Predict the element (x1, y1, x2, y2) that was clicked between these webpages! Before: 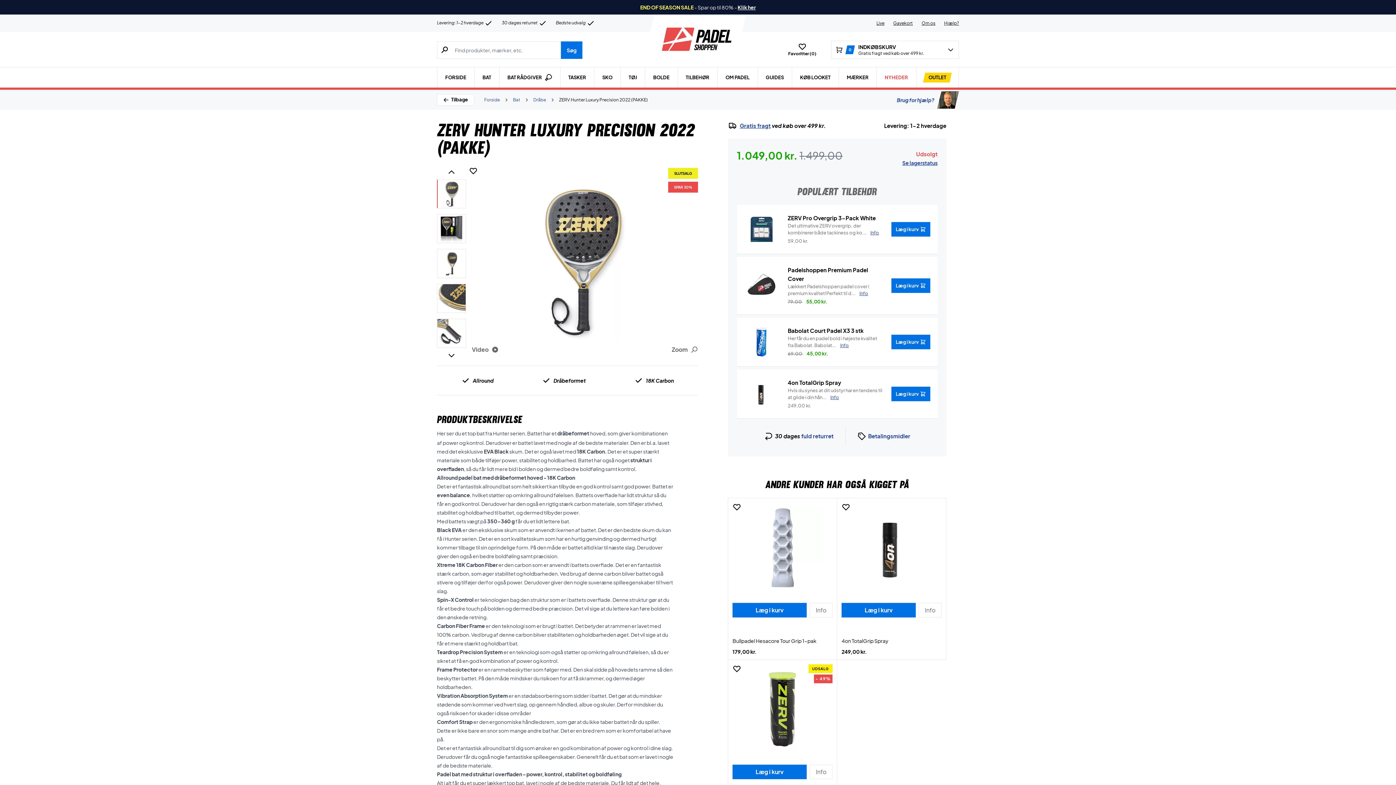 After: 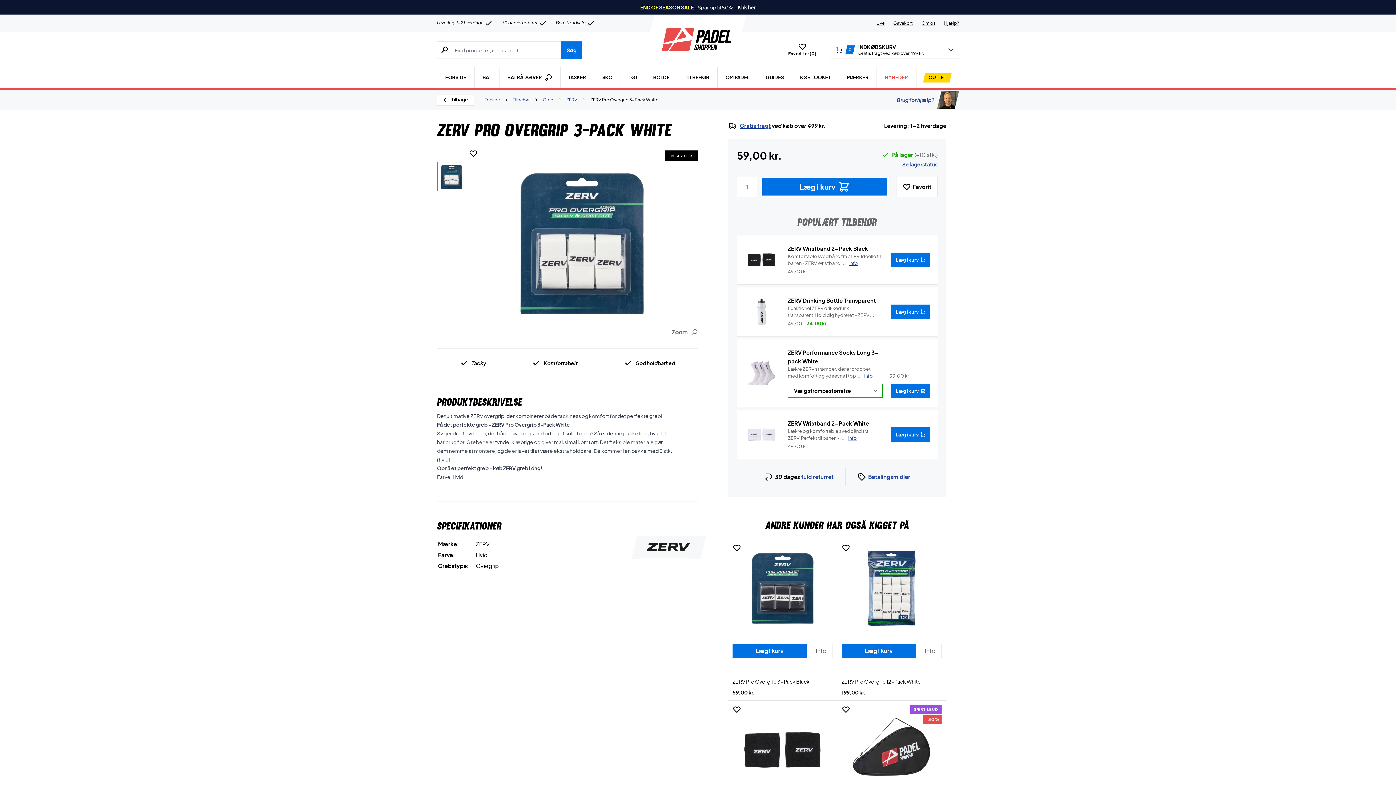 Action: bbox: (788, 222, 882, 236) label: Det ultimative ZERV overgrip, der kombinerer både tackiness og ko... Info